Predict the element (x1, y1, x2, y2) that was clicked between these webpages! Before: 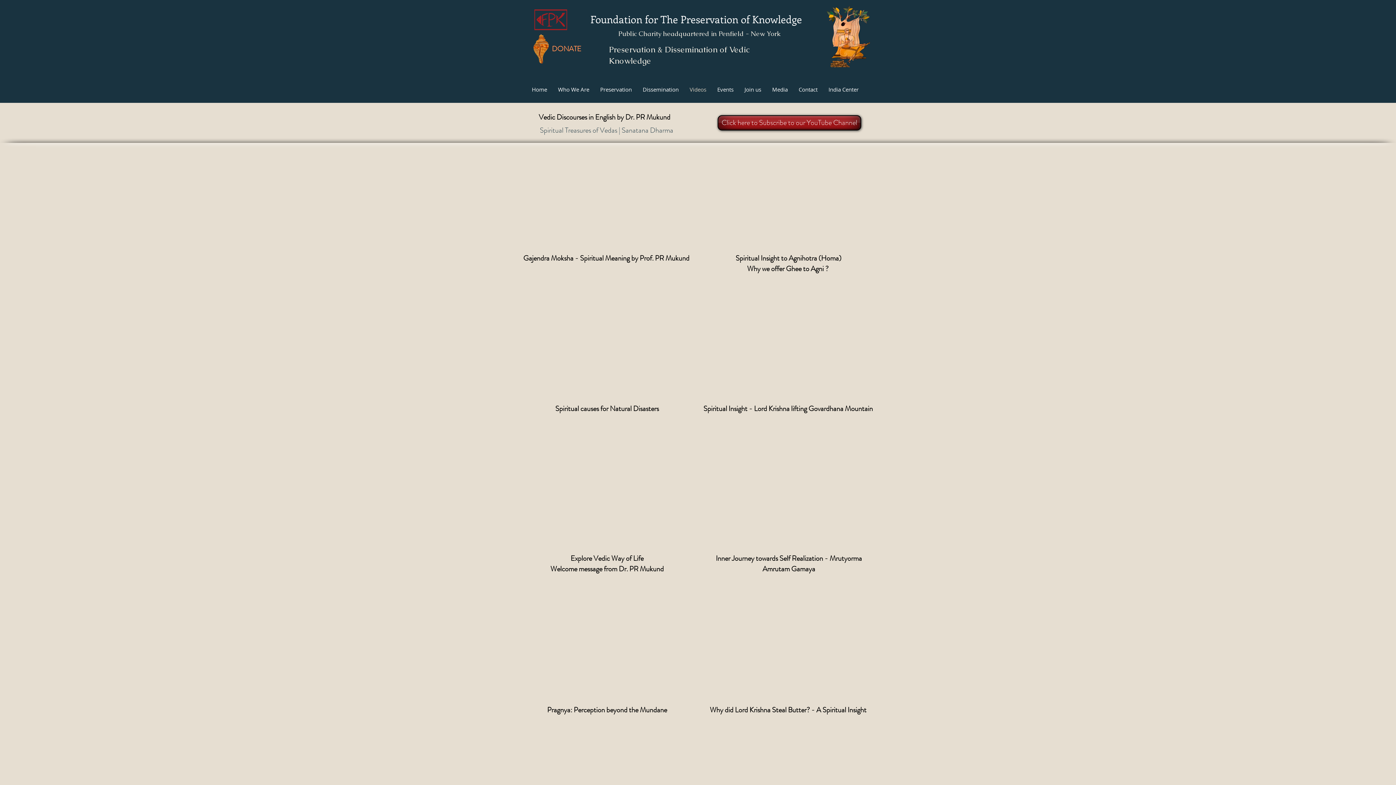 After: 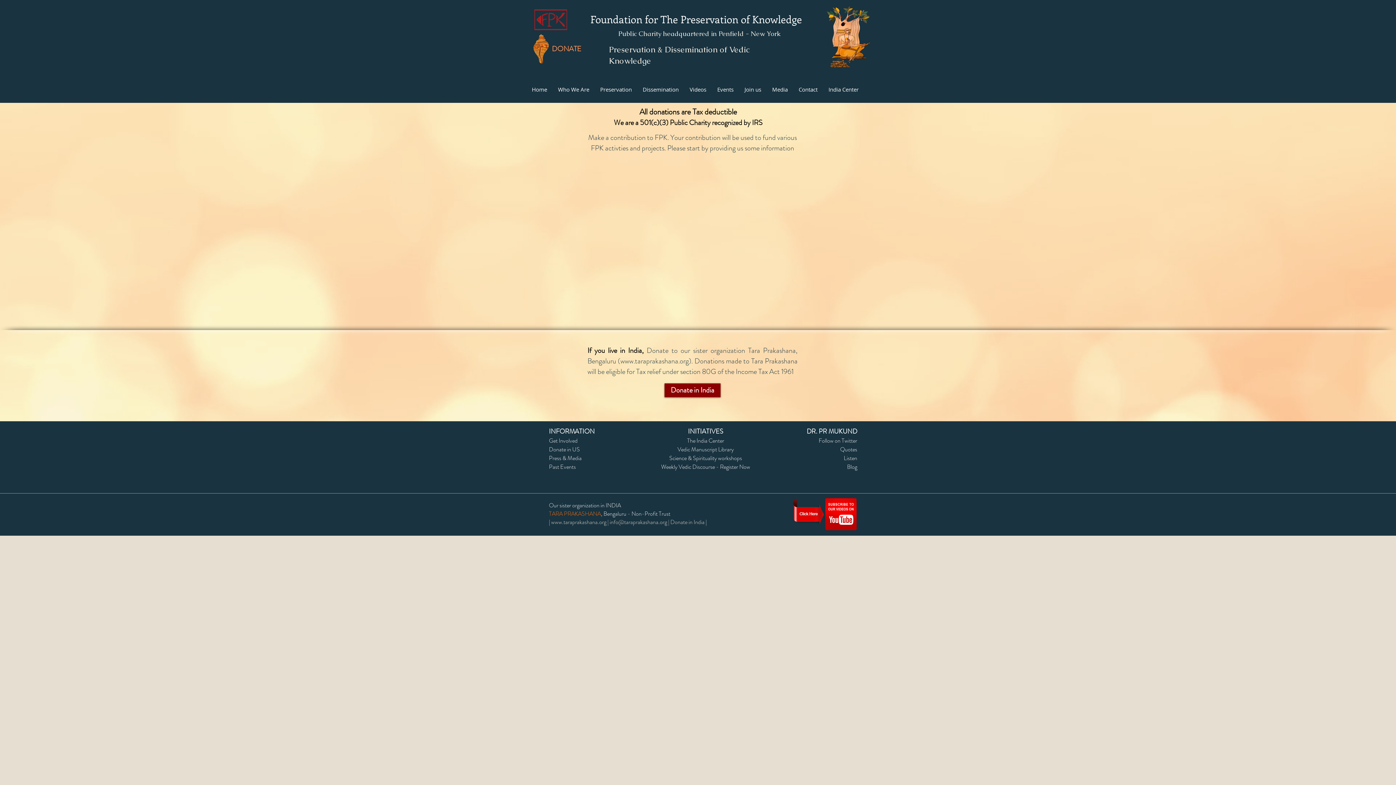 Action: bbox: (530, 30, 552, 65)